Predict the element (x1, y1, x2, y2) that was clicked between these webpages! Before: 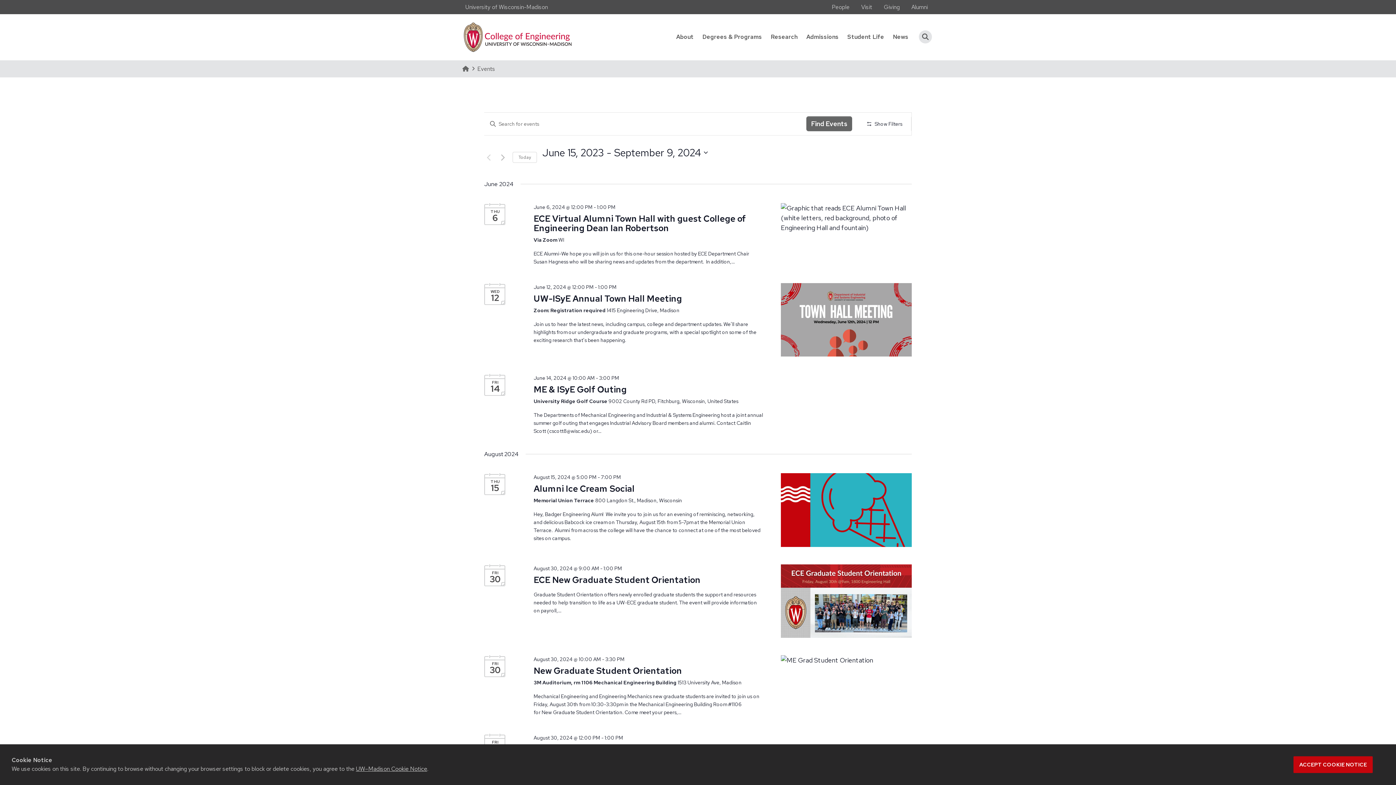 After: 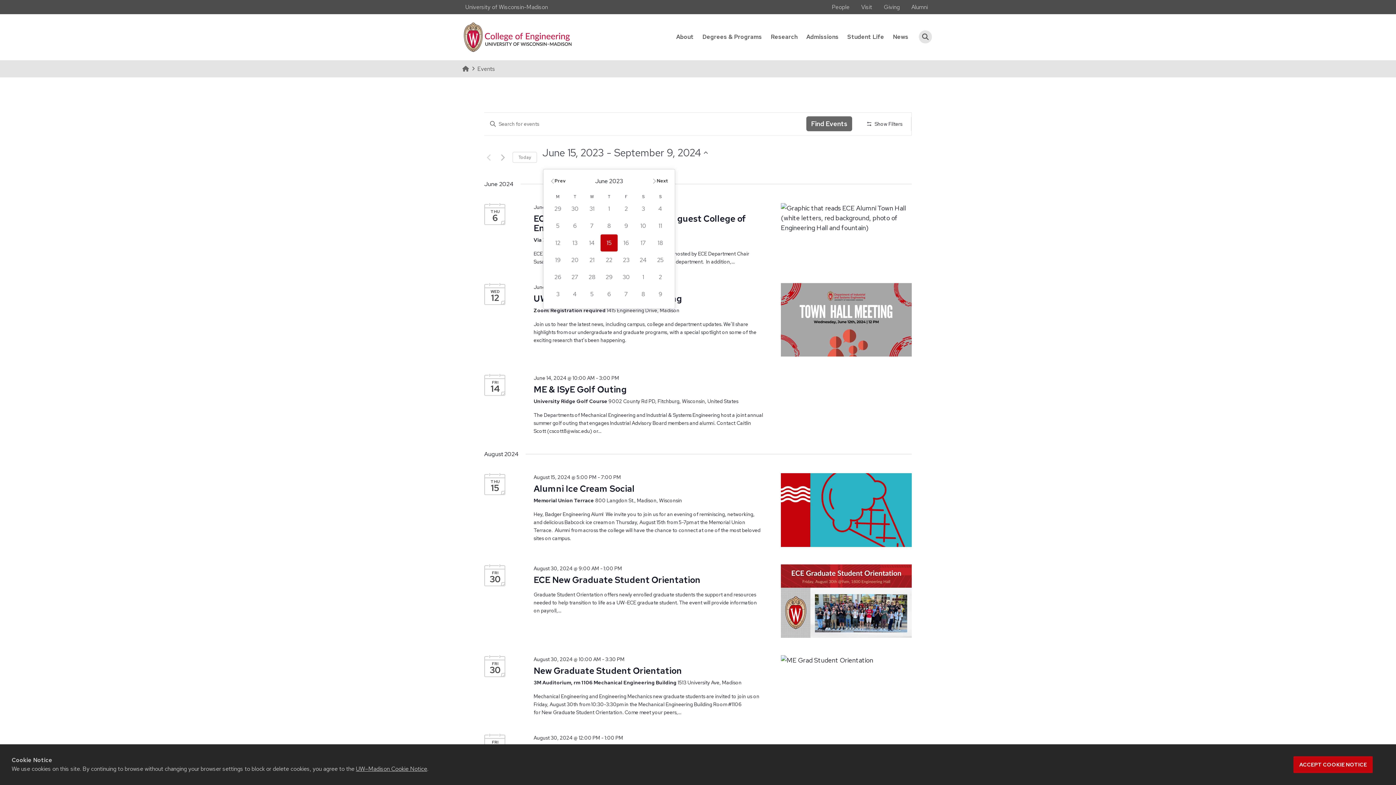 Action: bbox: (542, 147, 708, 158) label: Select date range
June 15, 2023
 - 
September 9, 2024
Click to toggle datepicker